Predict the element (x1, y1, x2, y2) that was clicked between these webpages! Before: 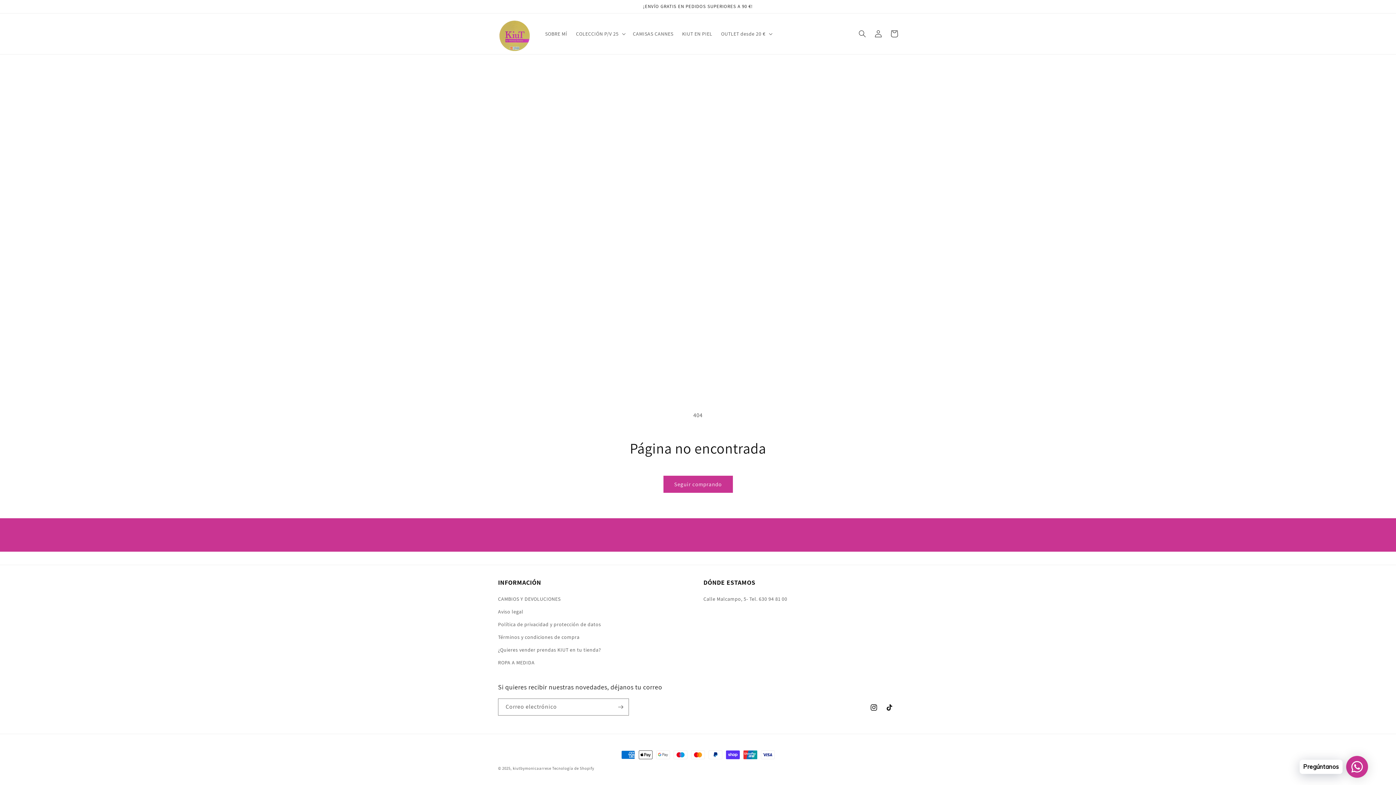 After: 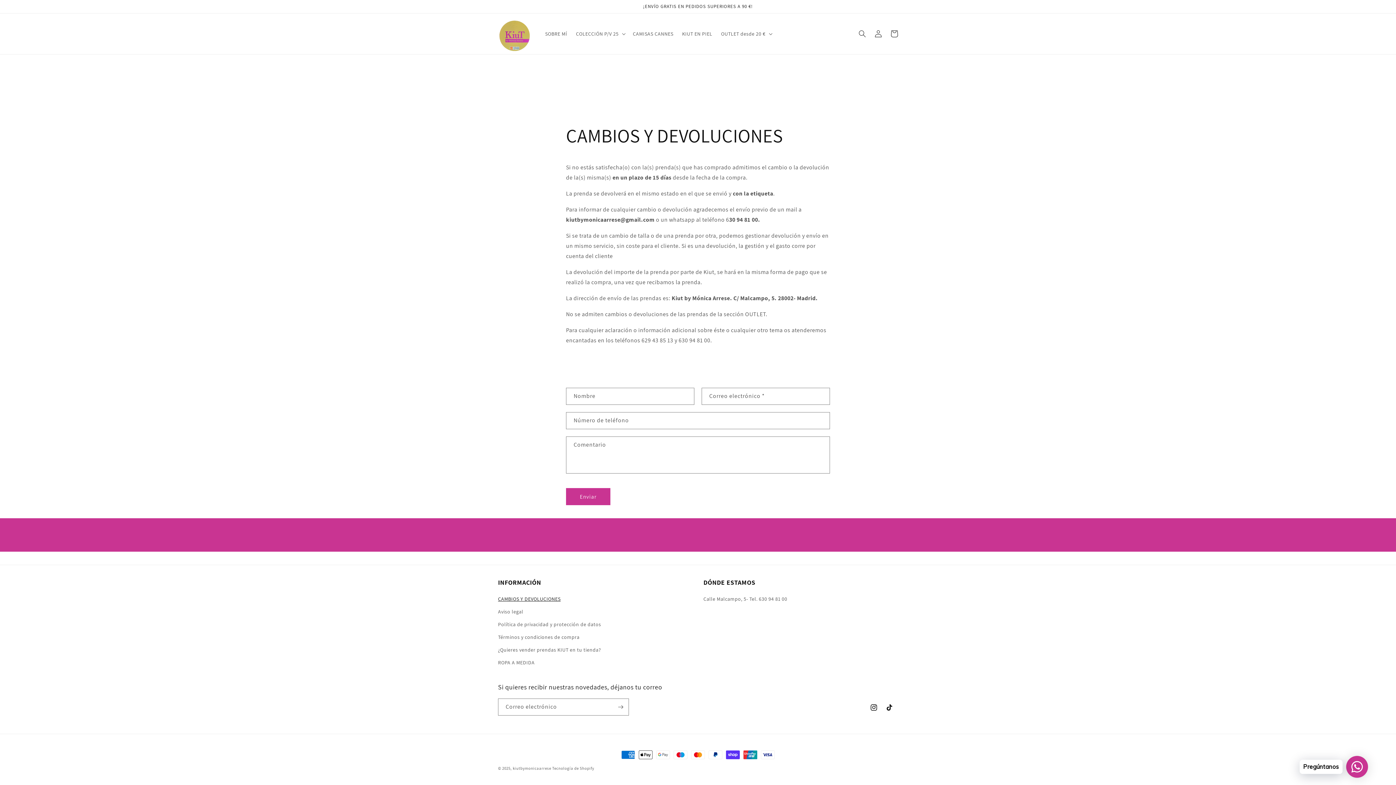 Action: label: CAMBIOS Y DEVOLUCIONES bbox: (498, 594, 560, 605)